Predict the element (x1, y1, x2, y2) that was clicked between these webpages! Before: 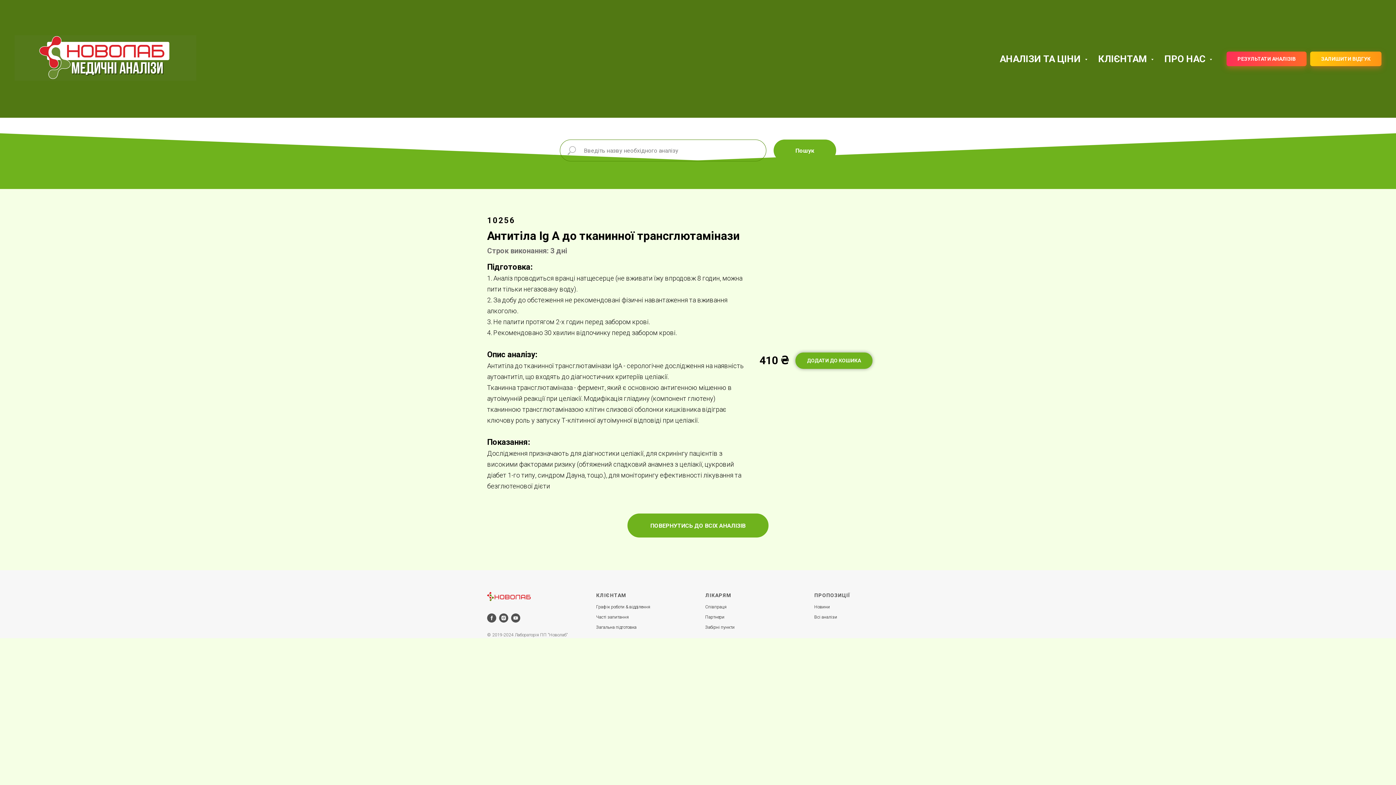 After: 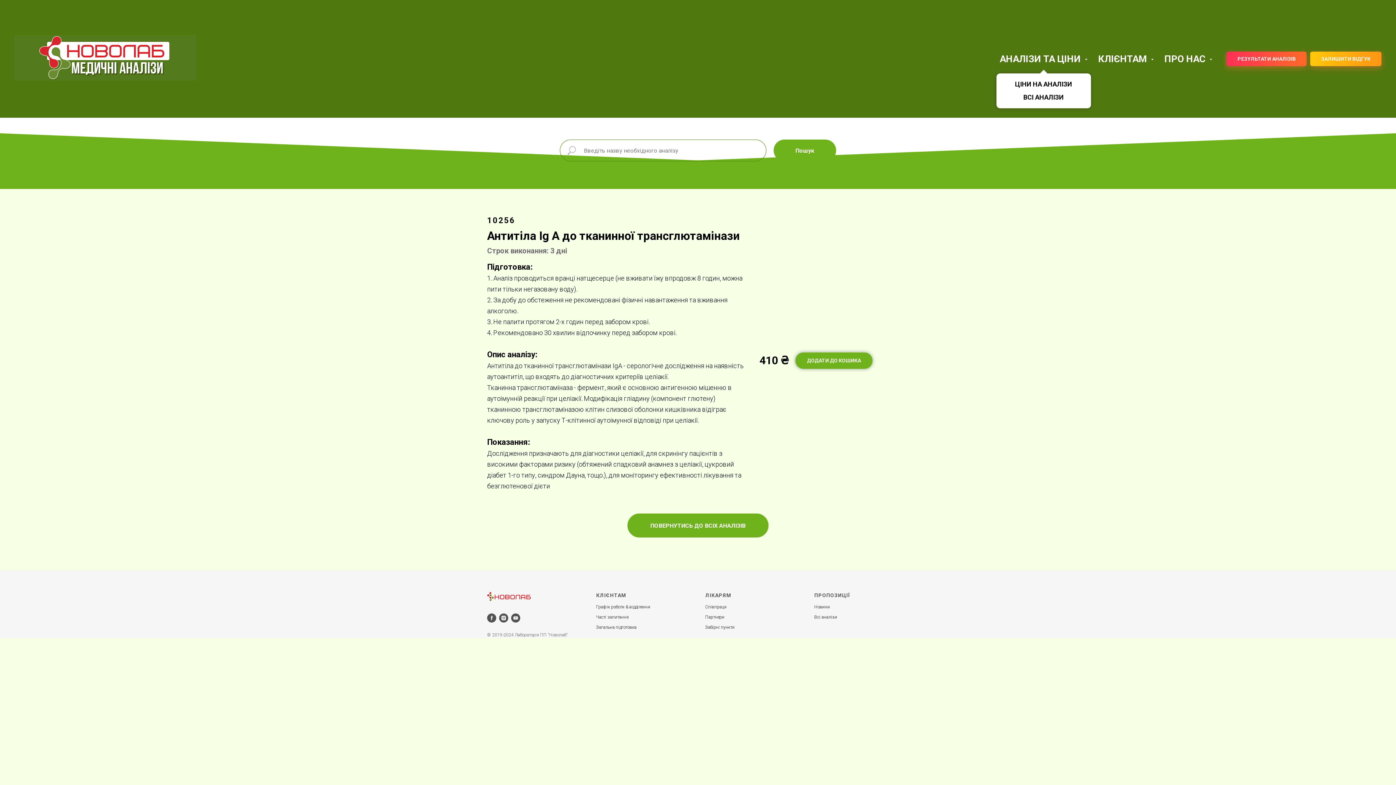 Action: bbox: (1000, 53, 1087, 64) label: АНАЛІЗИ ТА ЦІНИ 